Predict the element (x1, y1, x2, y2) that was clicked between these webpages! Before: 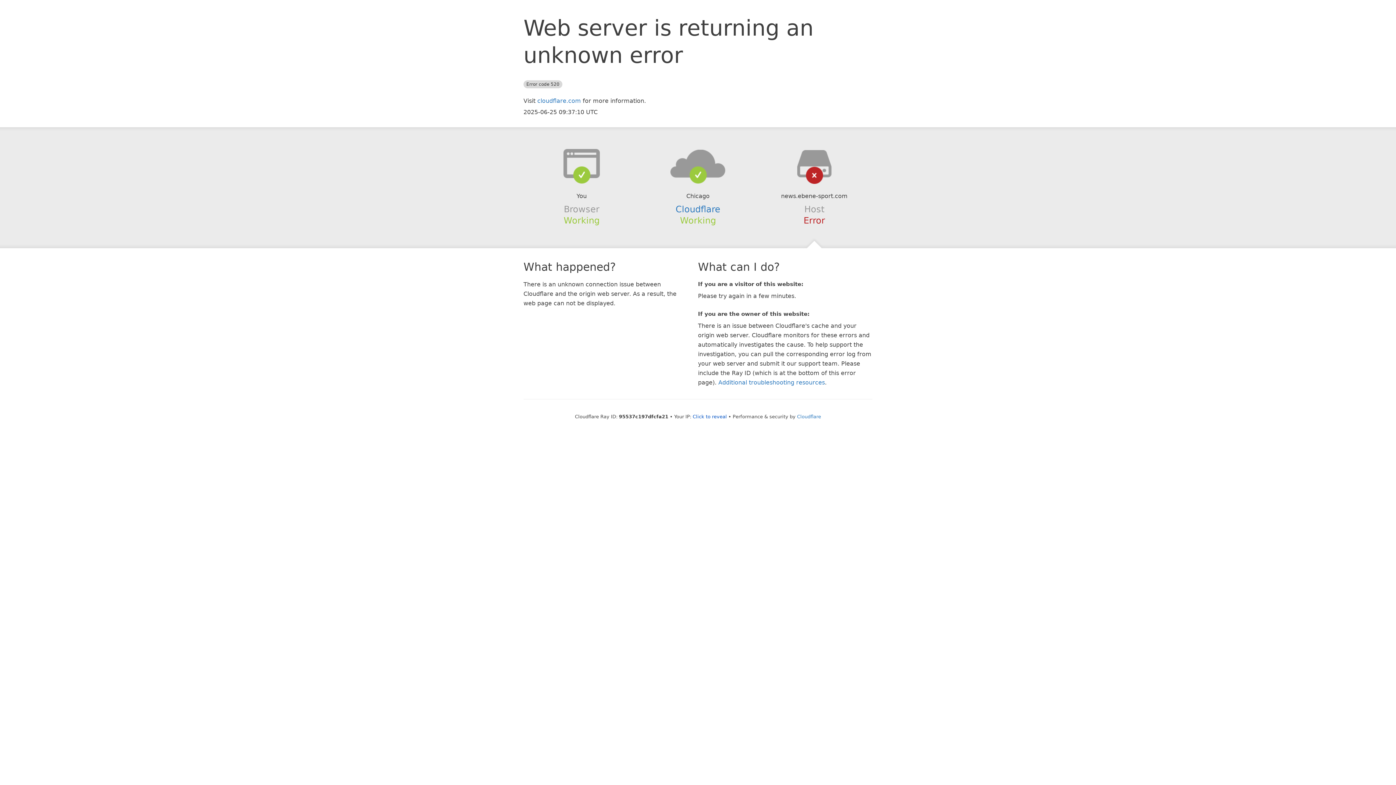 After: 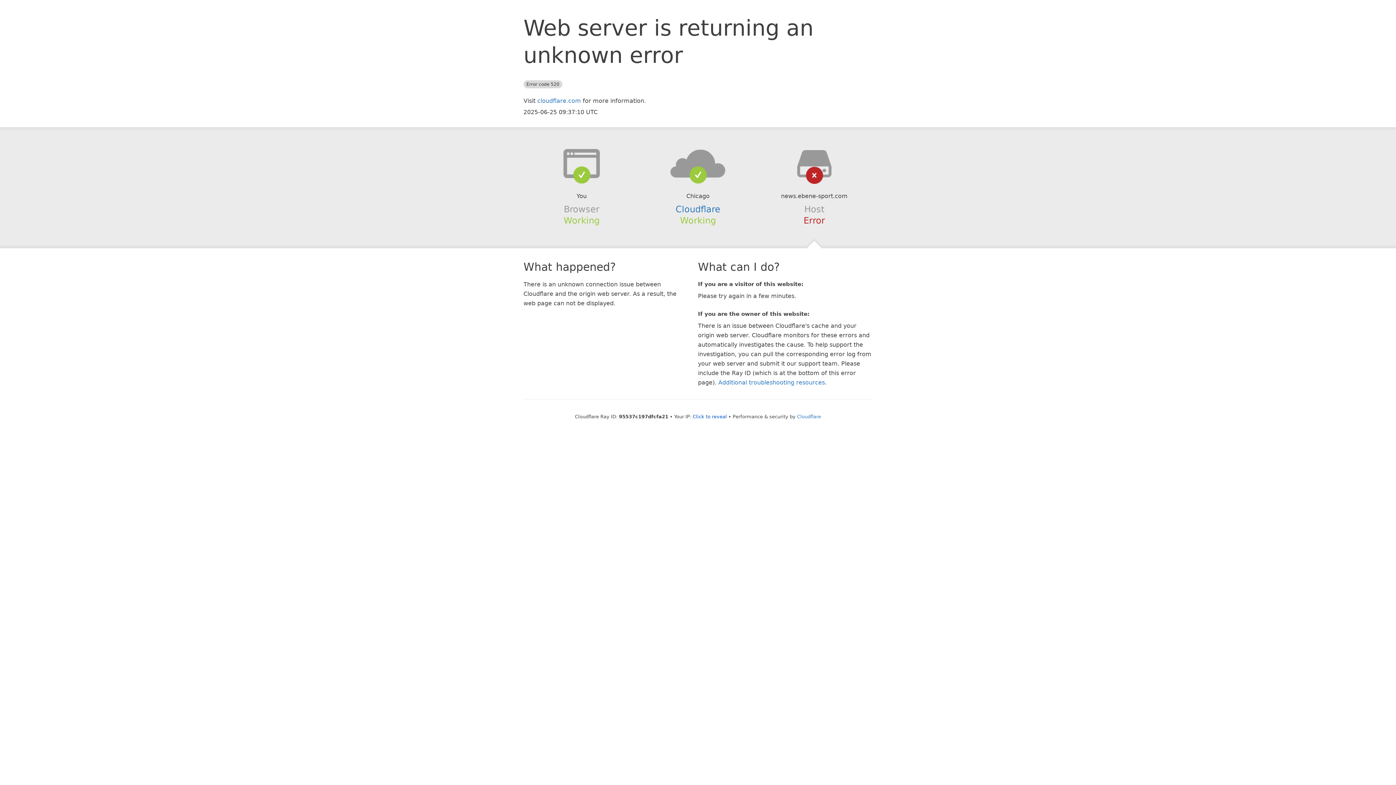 Action: bbox: (639, 148, 756, 178)